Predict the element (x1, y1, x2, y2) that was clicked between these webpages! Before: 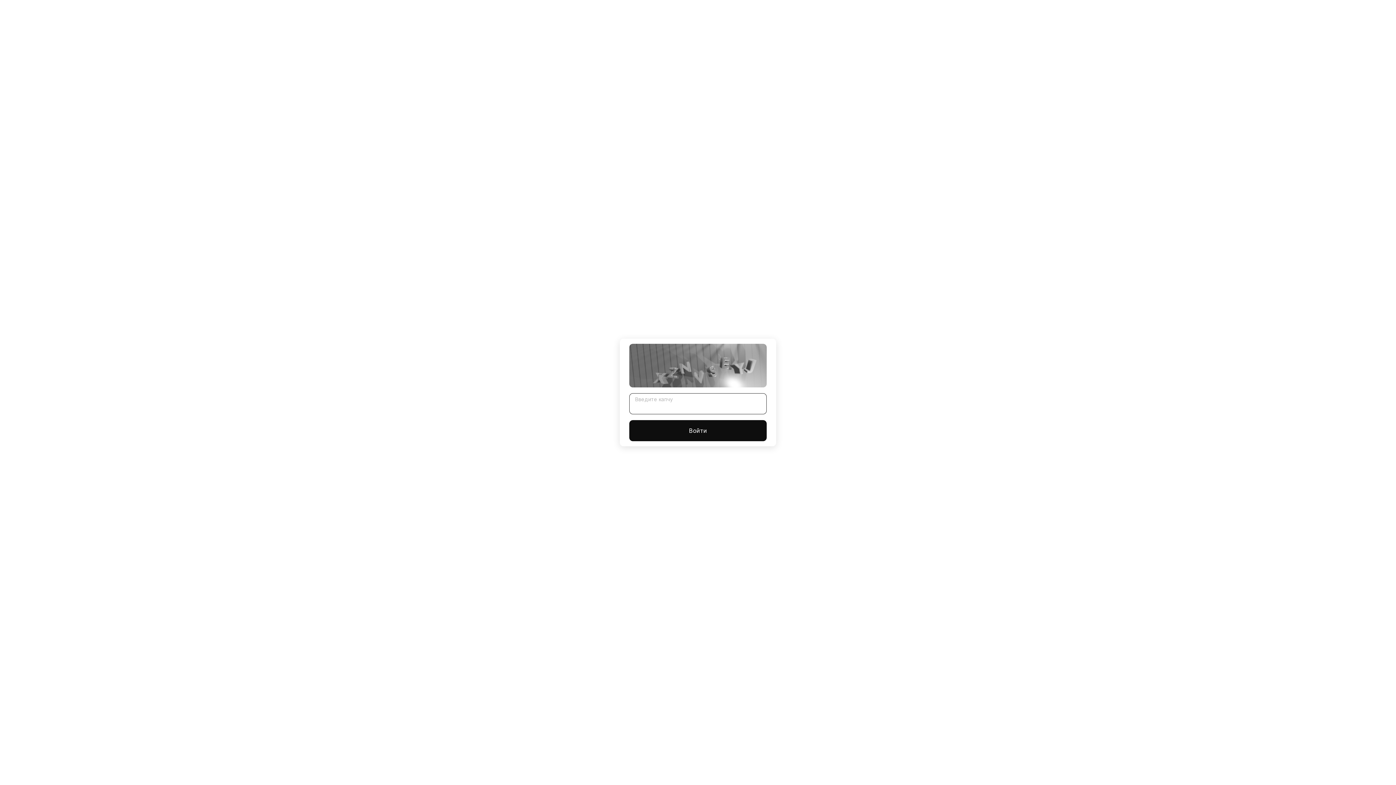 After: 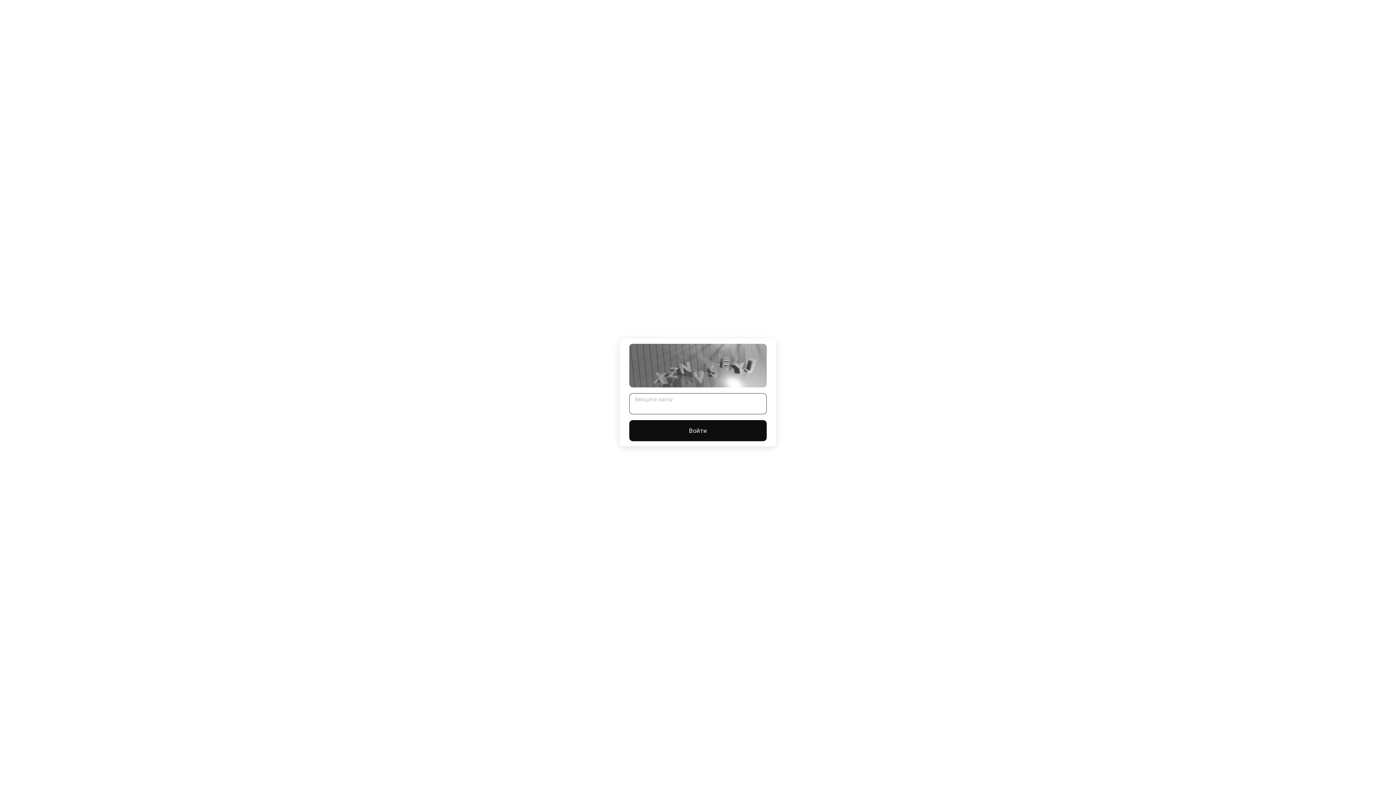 Action: label: Войти bbox: (629, 420, 766, 441)